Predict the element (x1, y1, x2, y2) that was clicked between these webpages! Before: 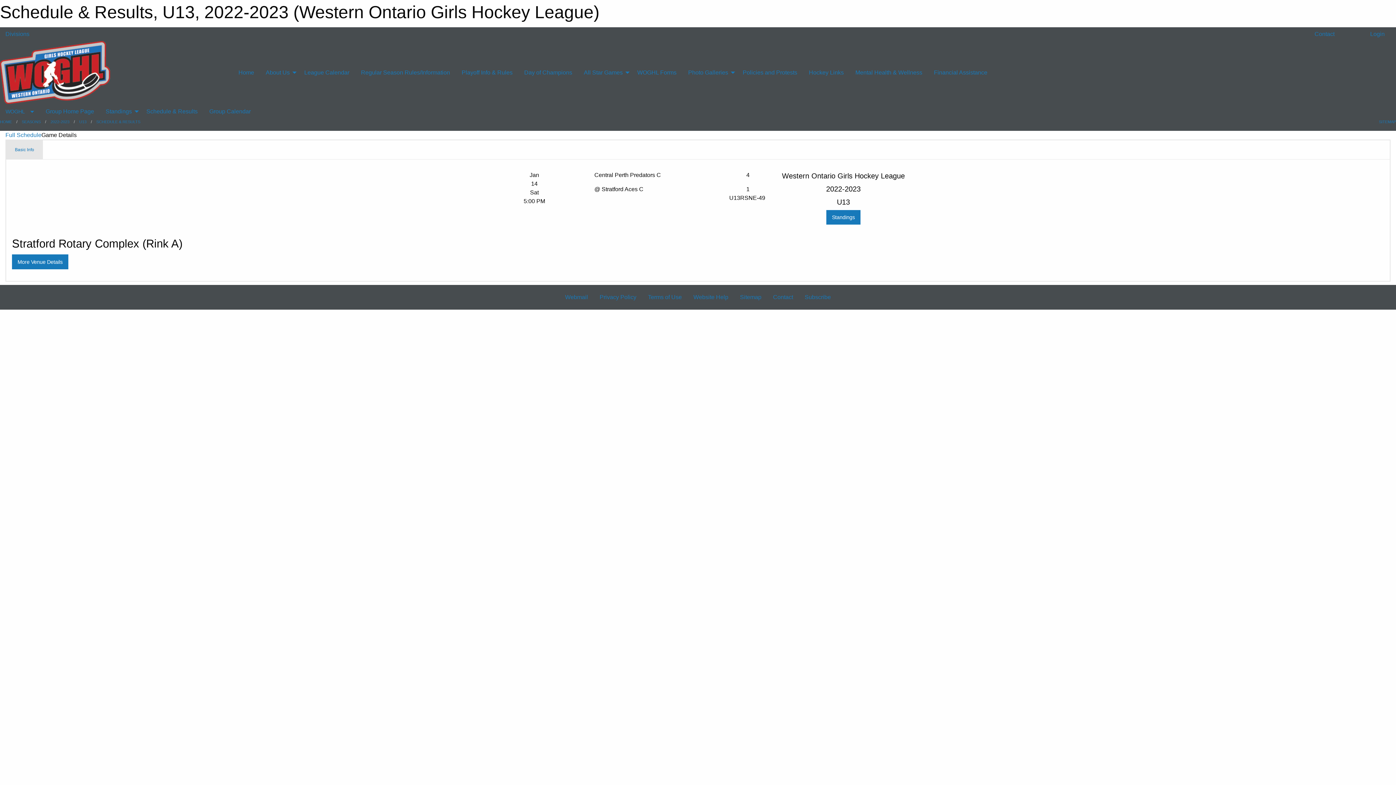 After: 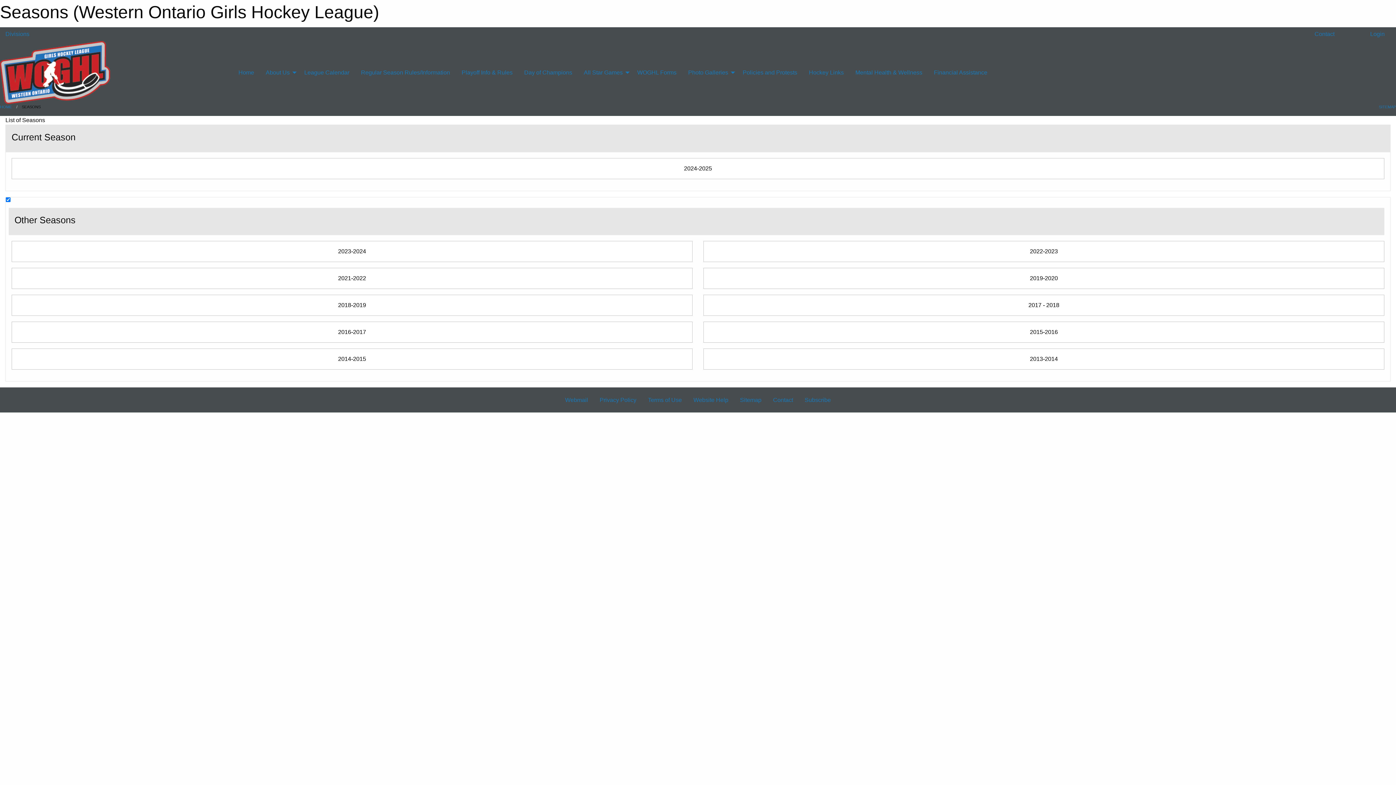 Action: label: SEASONS bbox: (21, 119, 40, 123)